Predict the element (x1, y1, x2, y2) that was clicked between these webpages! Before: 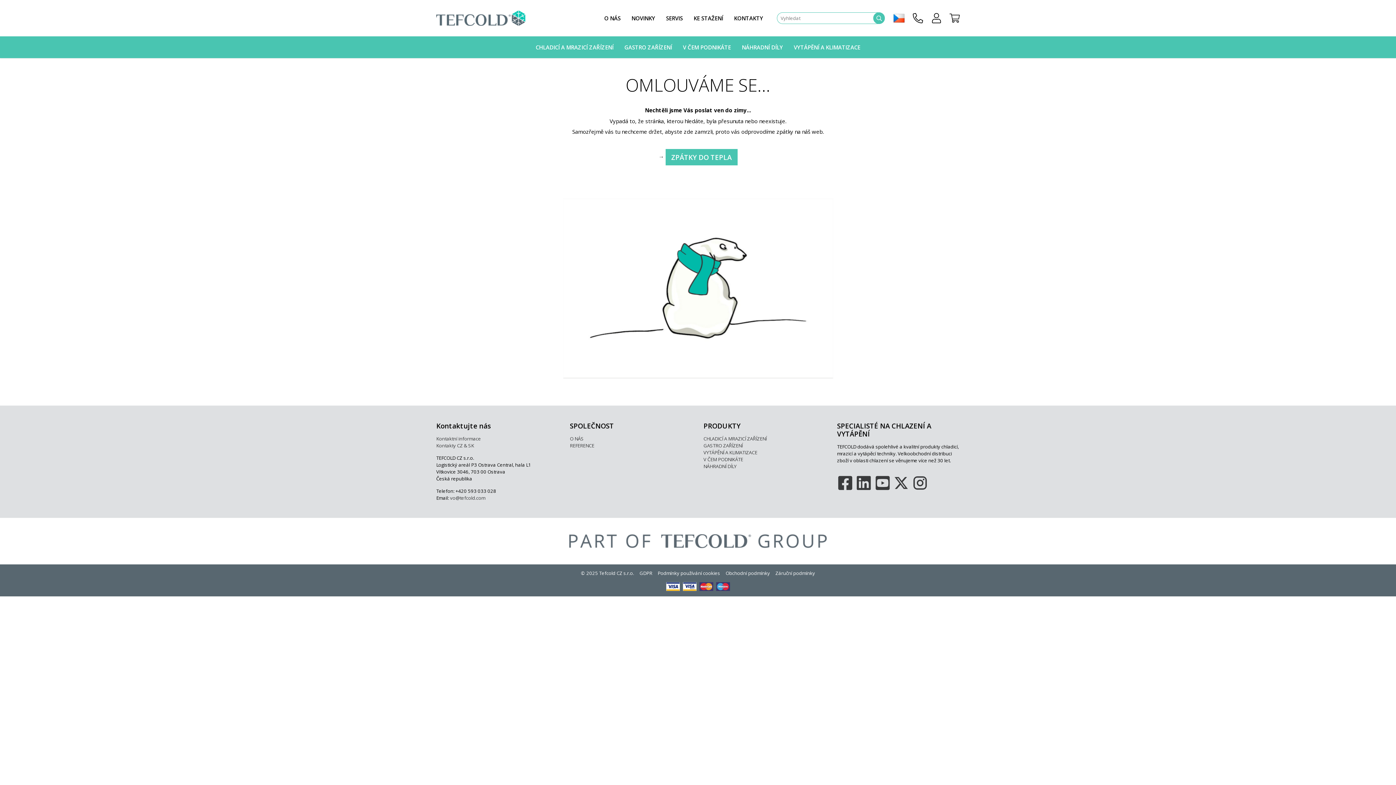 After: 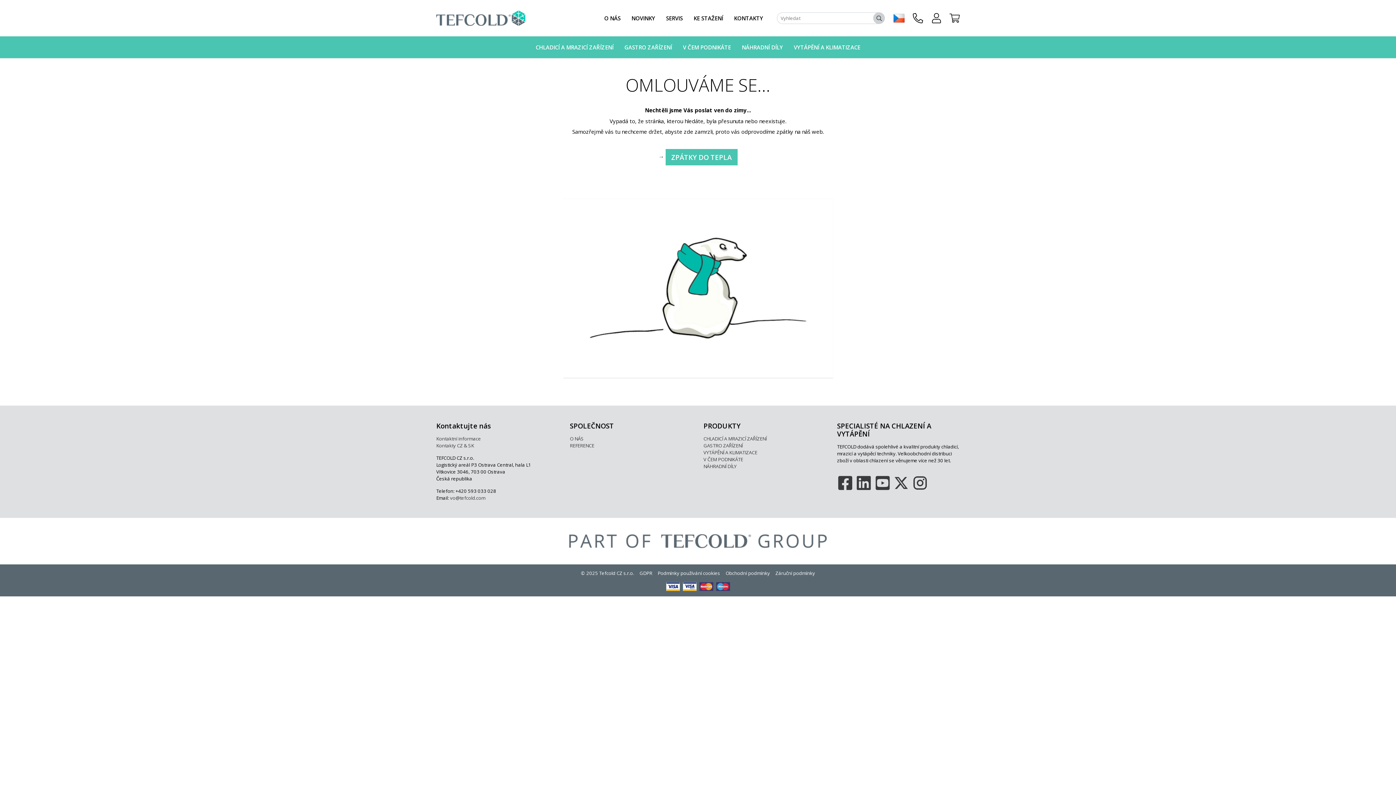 Action: label: Instagram bbox: (912, 475, 928, 491)